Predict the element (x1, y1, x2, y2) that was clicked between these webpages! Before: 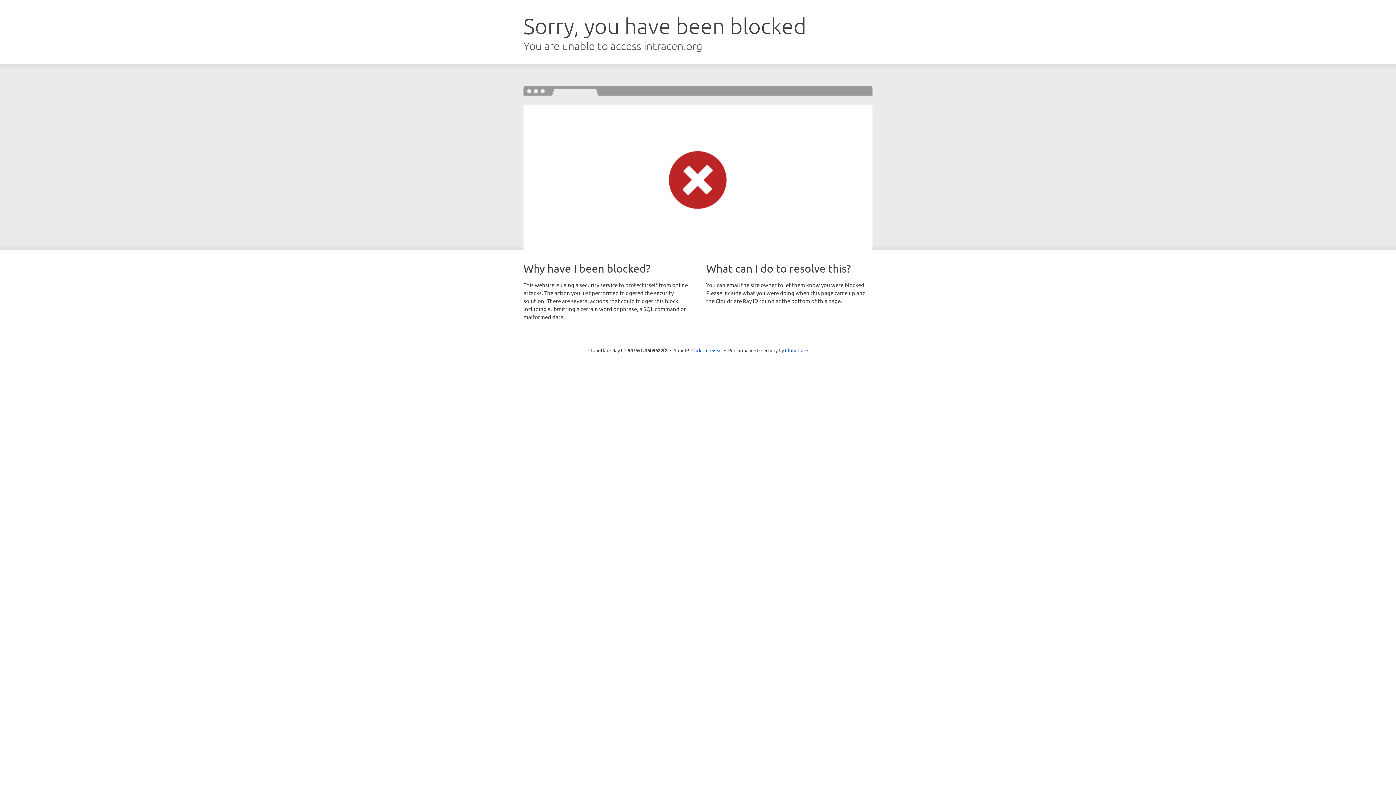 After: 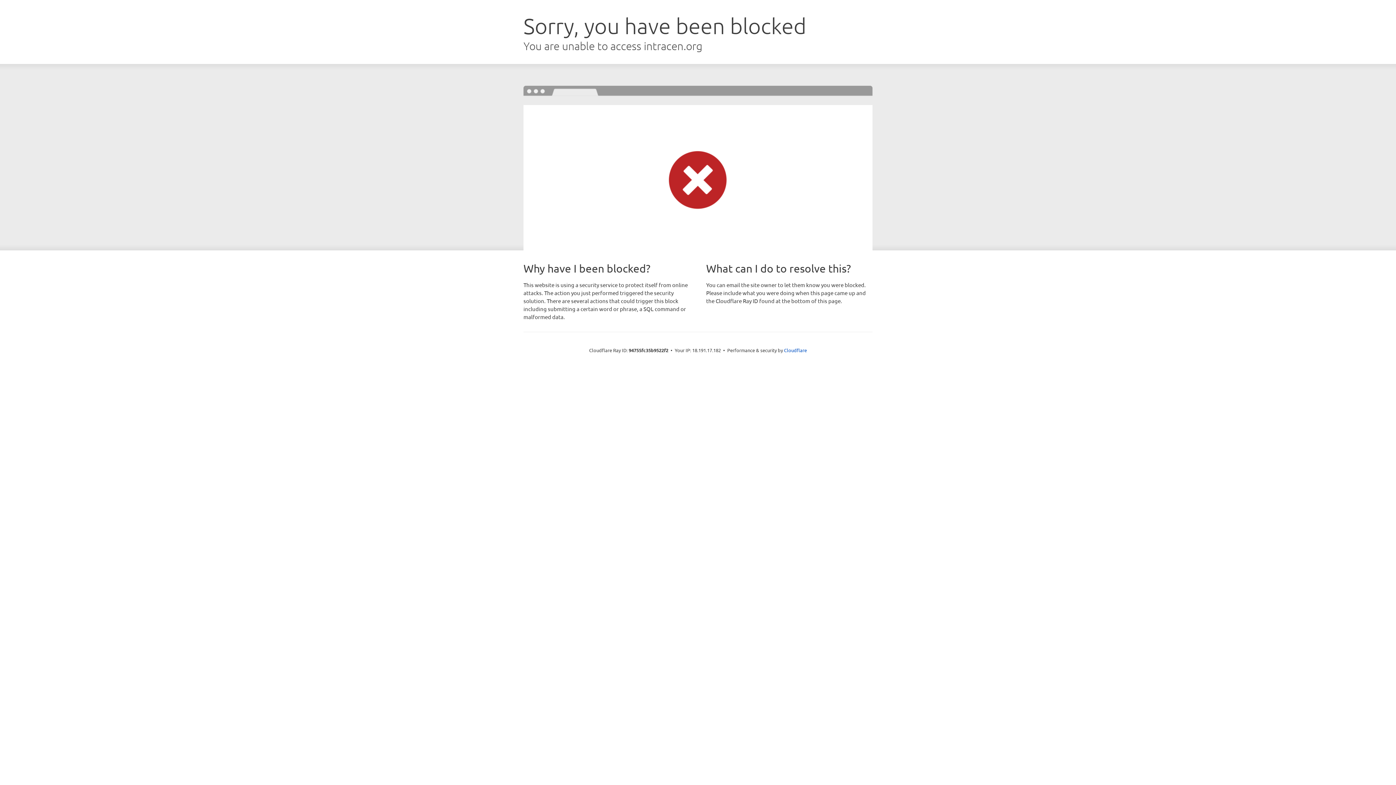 Action: label: Click to reveal bbox: (691, 346, 722, 353)